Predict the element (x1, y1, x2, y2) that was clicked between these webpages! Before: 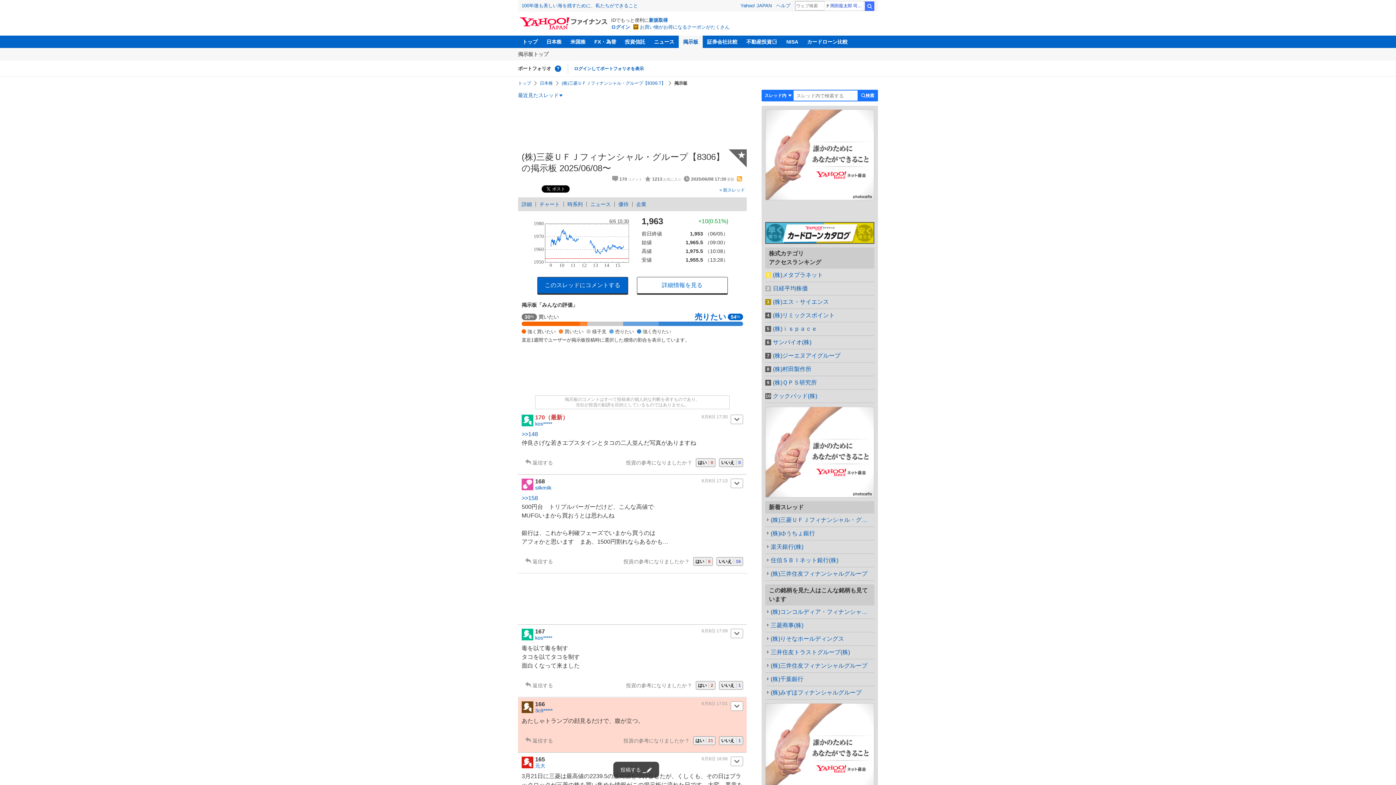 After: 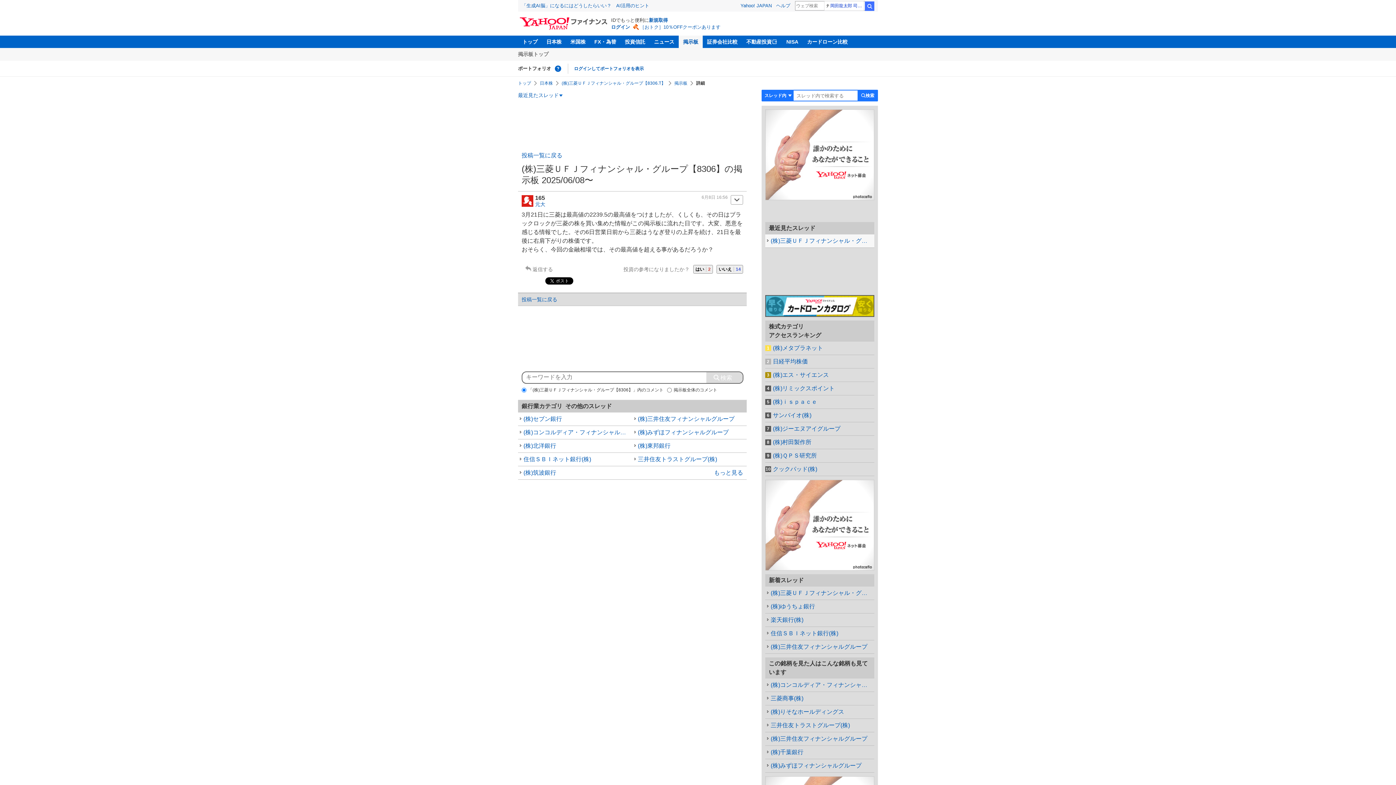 Action: bbox: (701, 756, 728, 761) label: 6月8日 16:56